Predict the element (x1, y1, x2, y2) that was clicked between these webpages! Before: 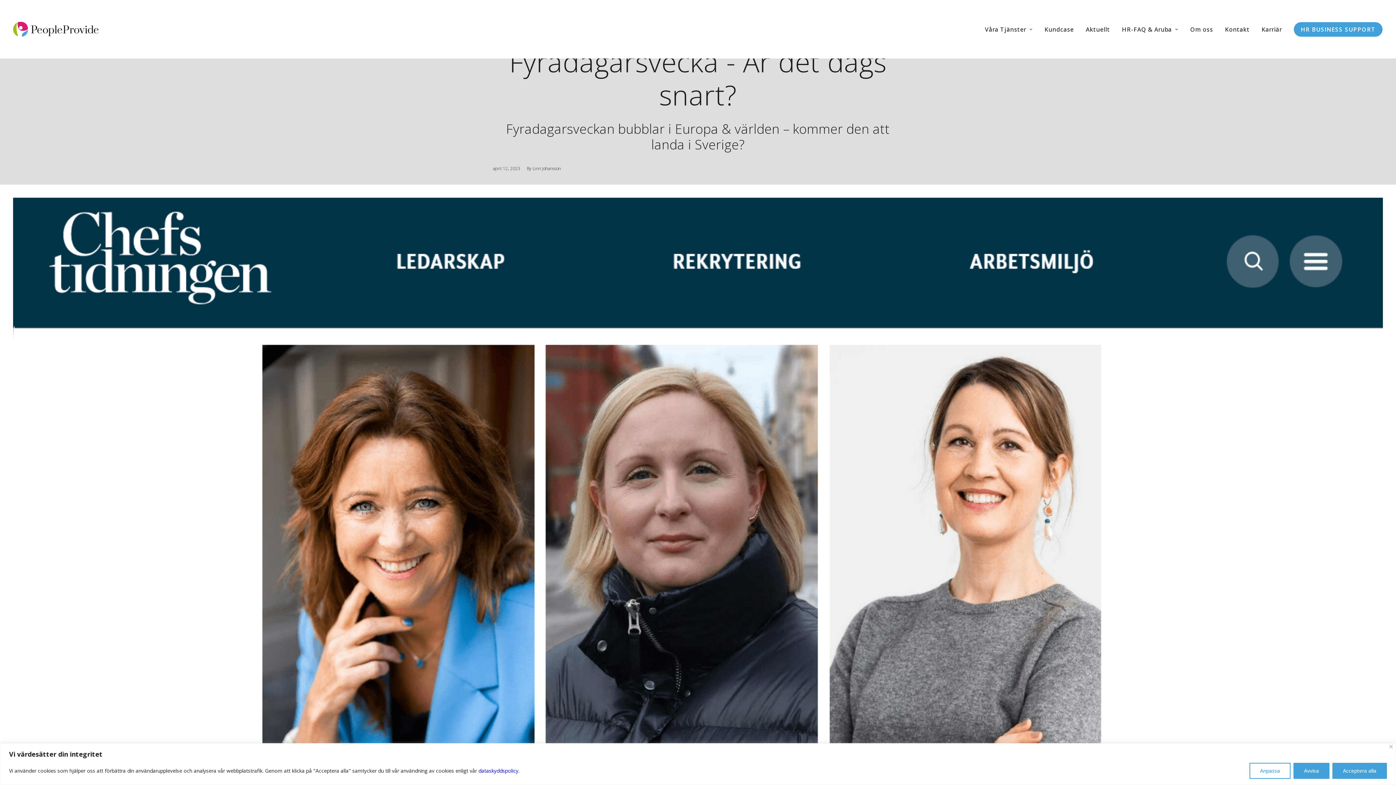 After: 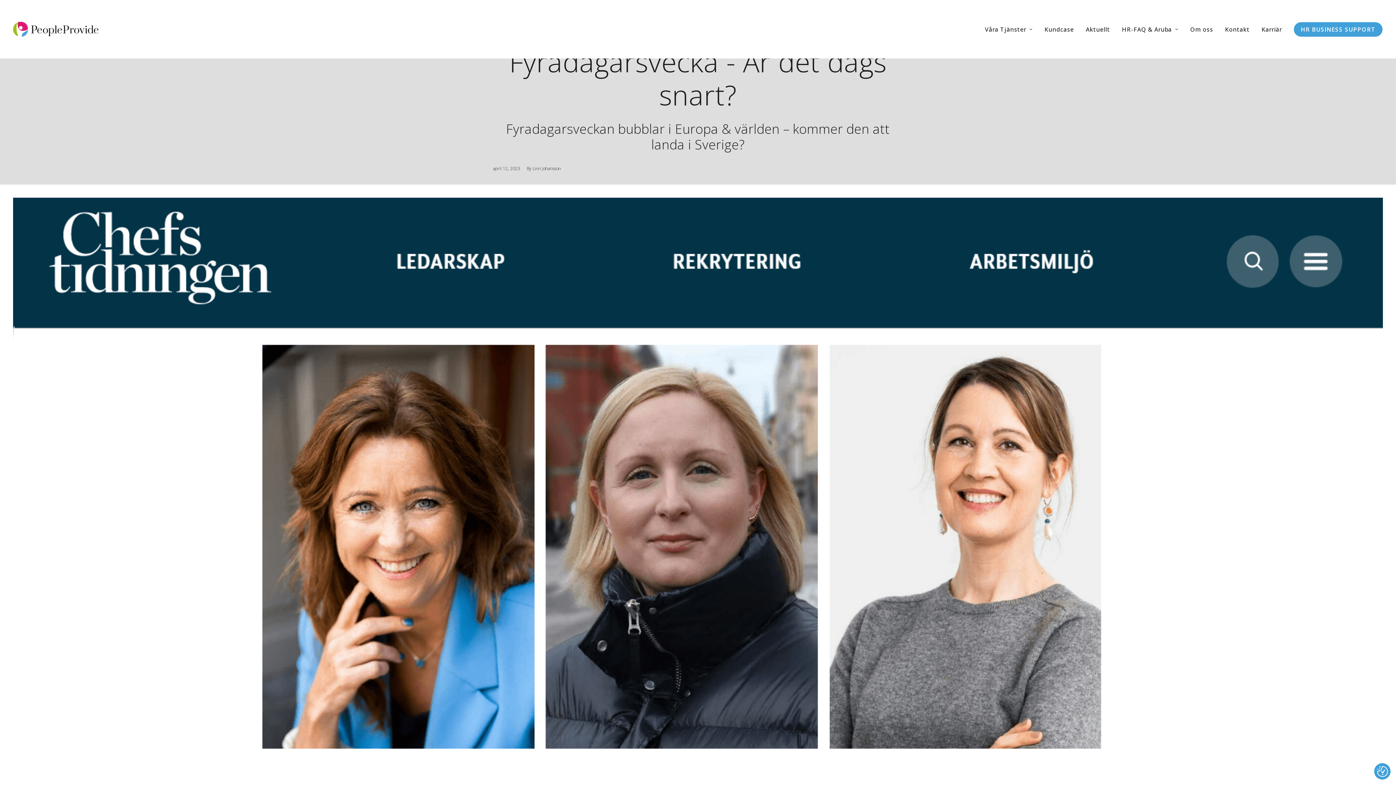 Action: bbox: (1389, 745, 1393, 748) label: Stänga